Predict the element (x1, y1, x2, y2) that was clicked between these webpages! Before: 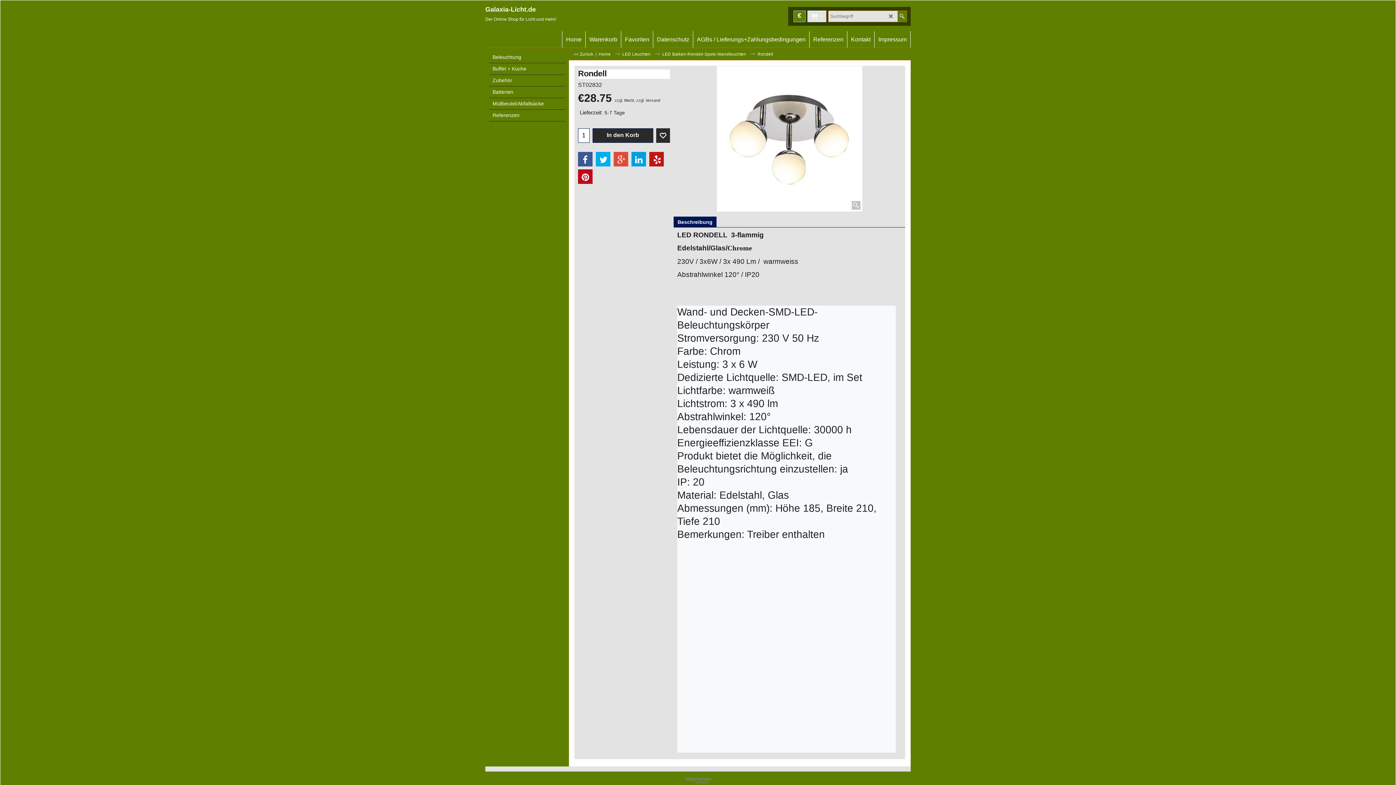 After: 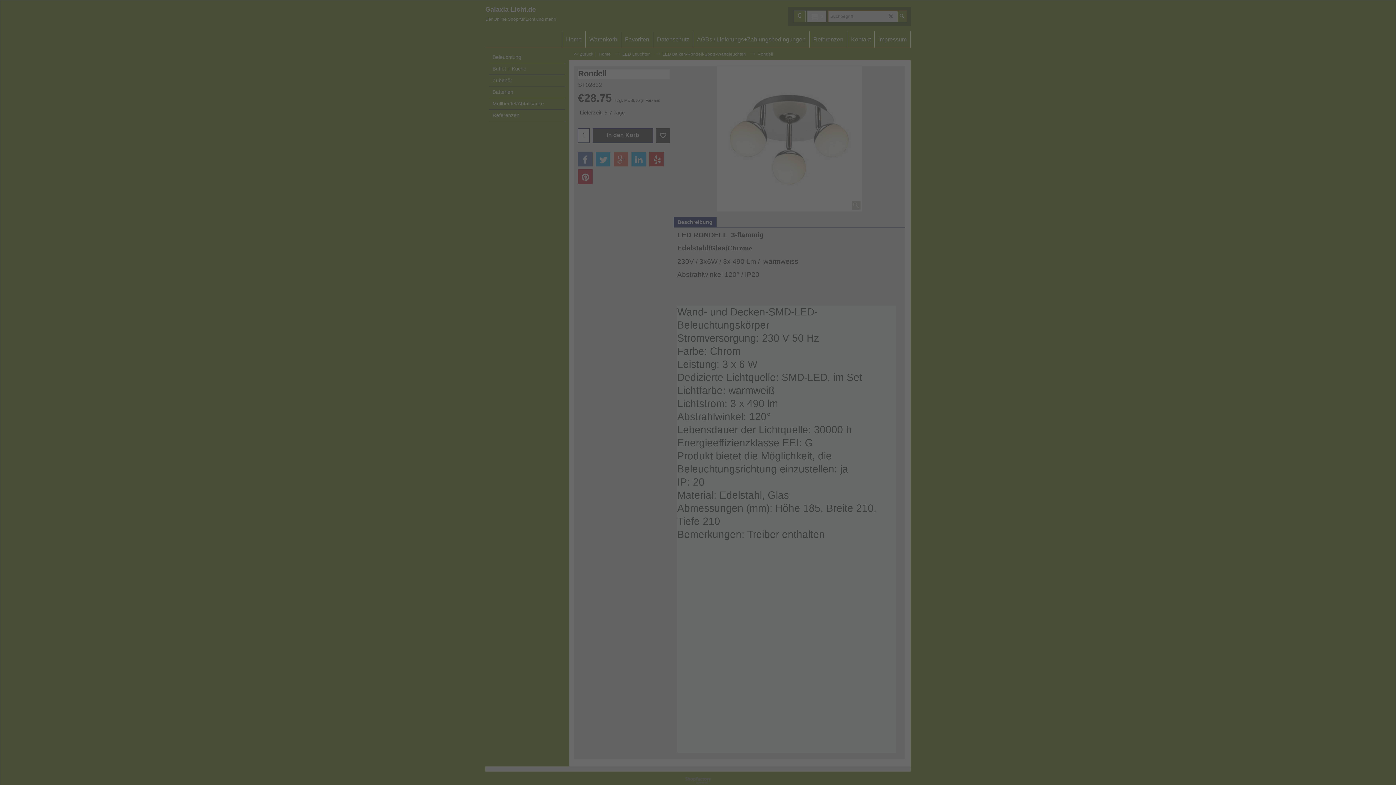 Action: bbox: (716, 66, 862, 211)